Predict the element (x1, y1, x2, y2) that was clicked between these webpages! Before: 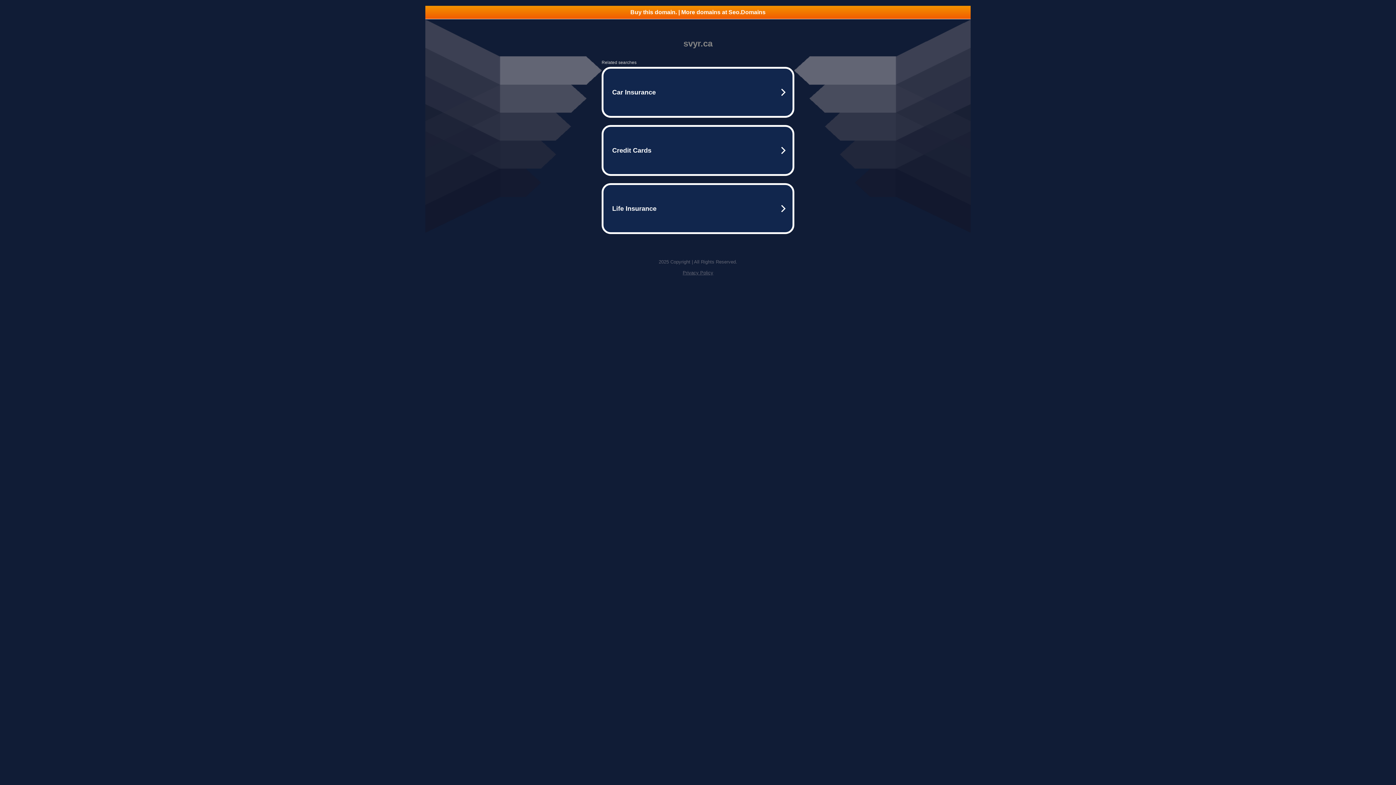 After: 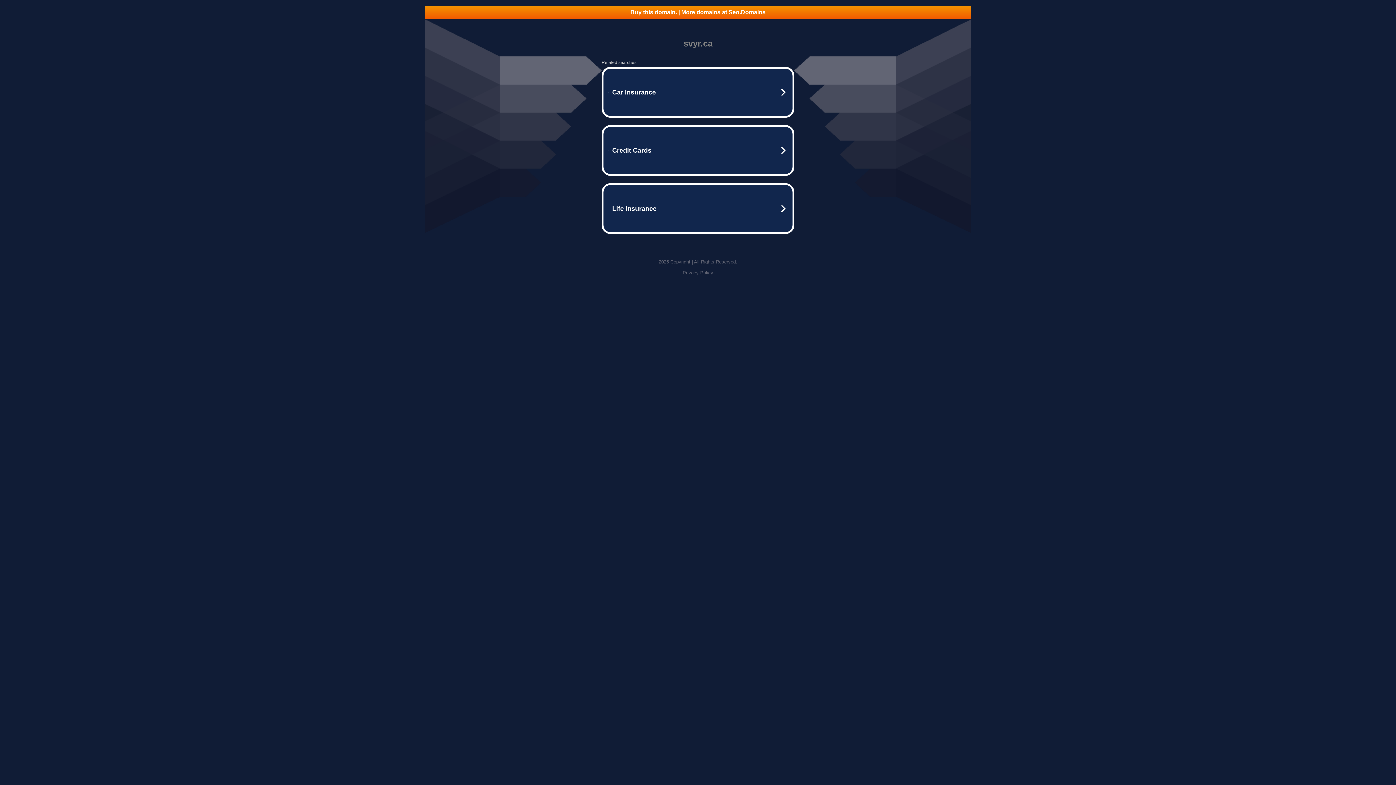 Action: label: Buy this domain. | More domains at Seo.Domains bbox: (425, 5, 970, 18)